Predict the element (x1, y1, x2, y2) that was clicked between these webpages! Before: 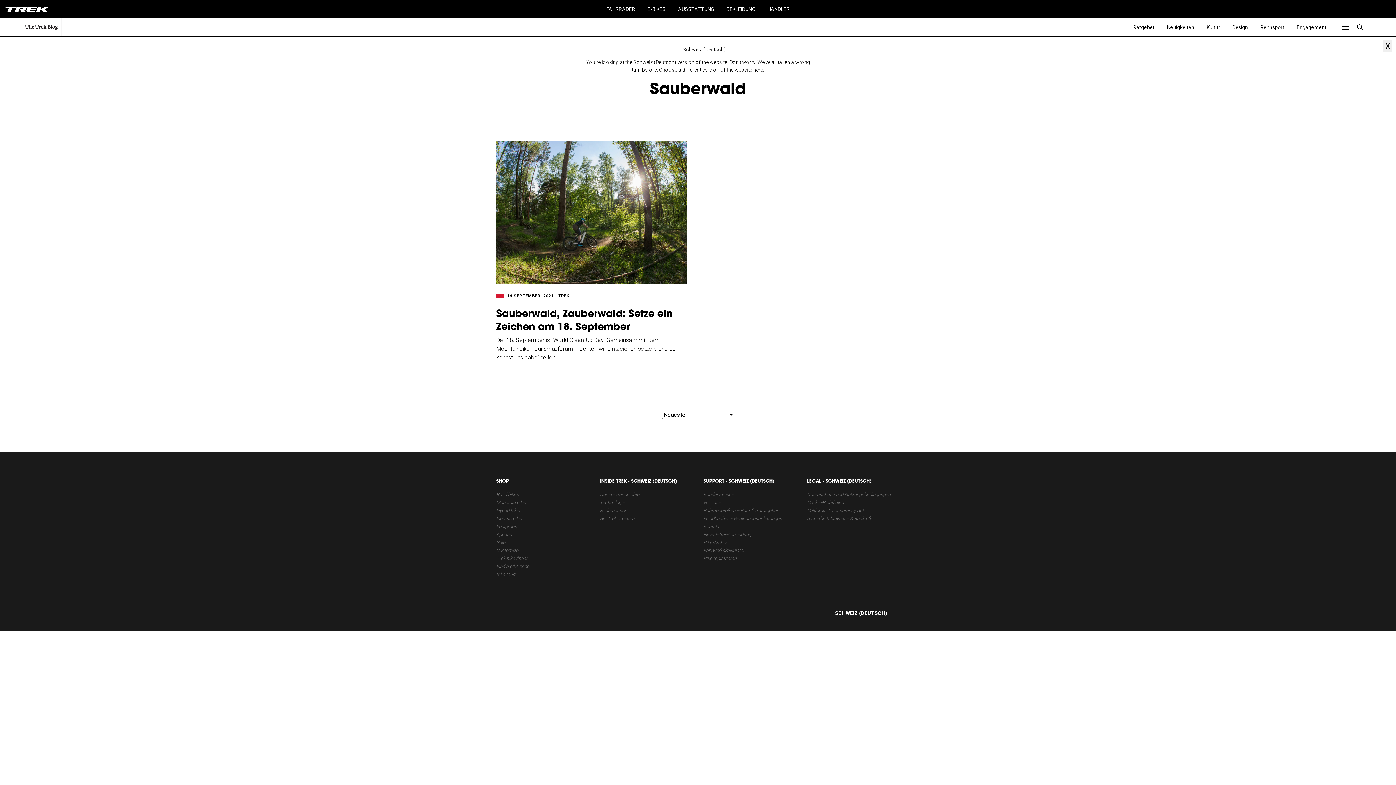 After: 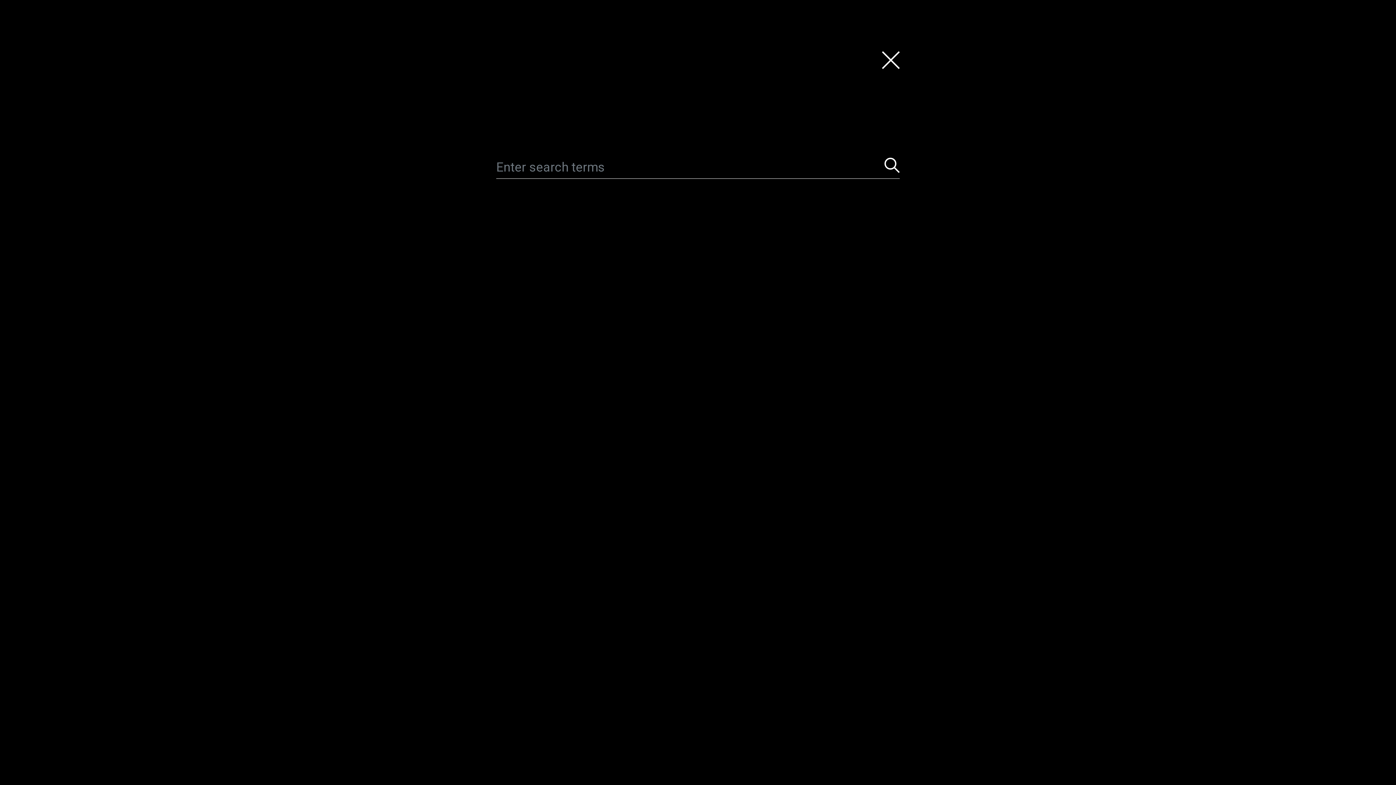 Action: label: Open Mobile Menu bbox: (1355, 19, 1365, 35)